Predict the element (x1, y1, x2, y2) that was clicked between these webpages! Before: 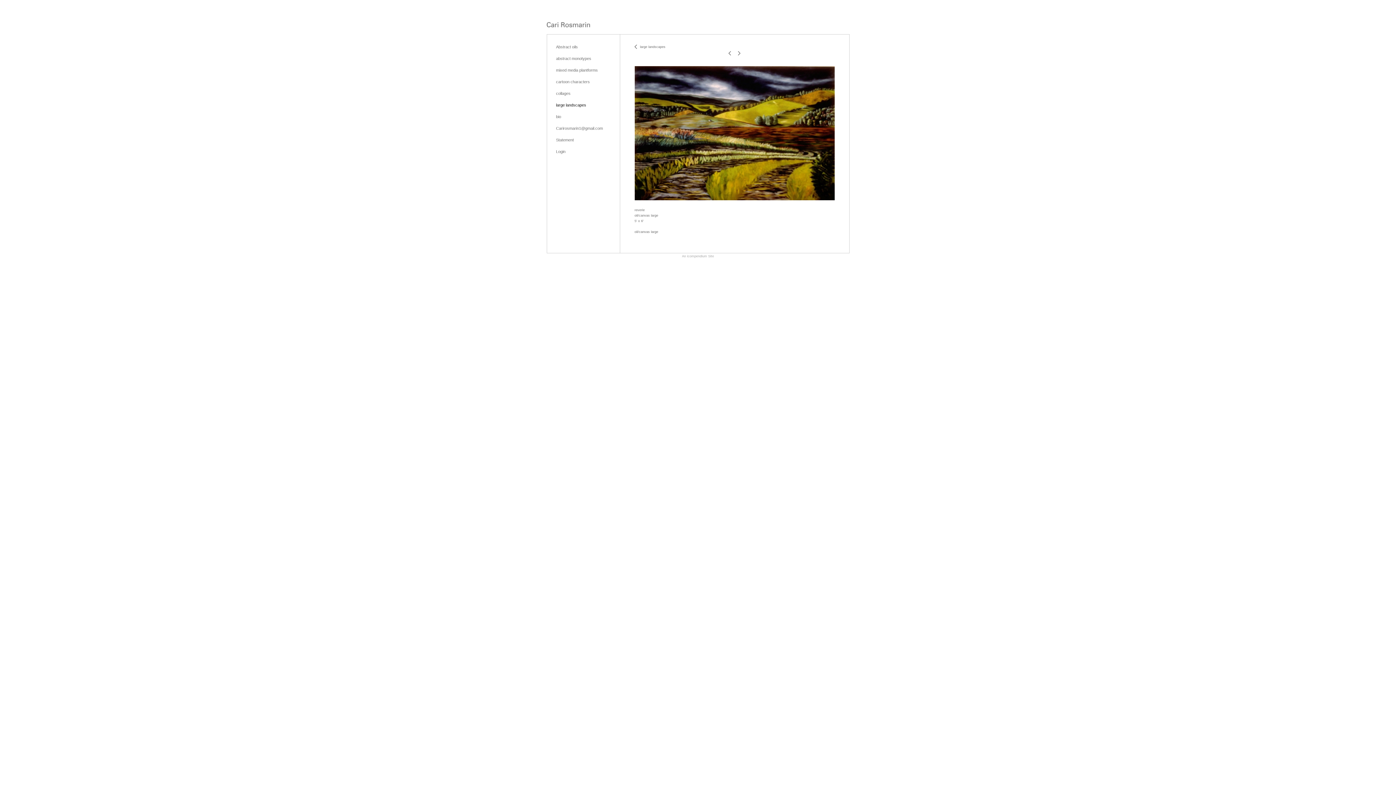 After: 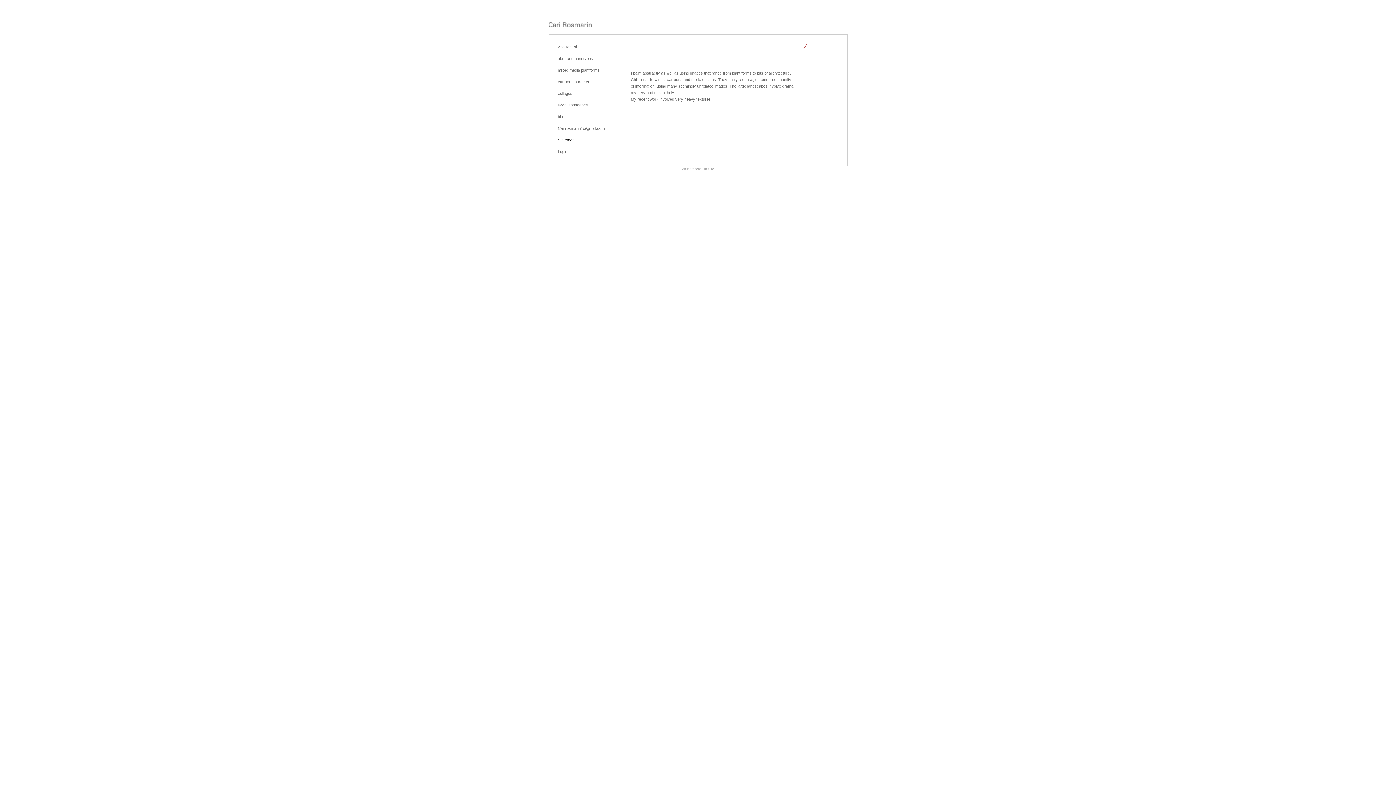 Action: bbox: (556, 137, 574, 142) label: Statement